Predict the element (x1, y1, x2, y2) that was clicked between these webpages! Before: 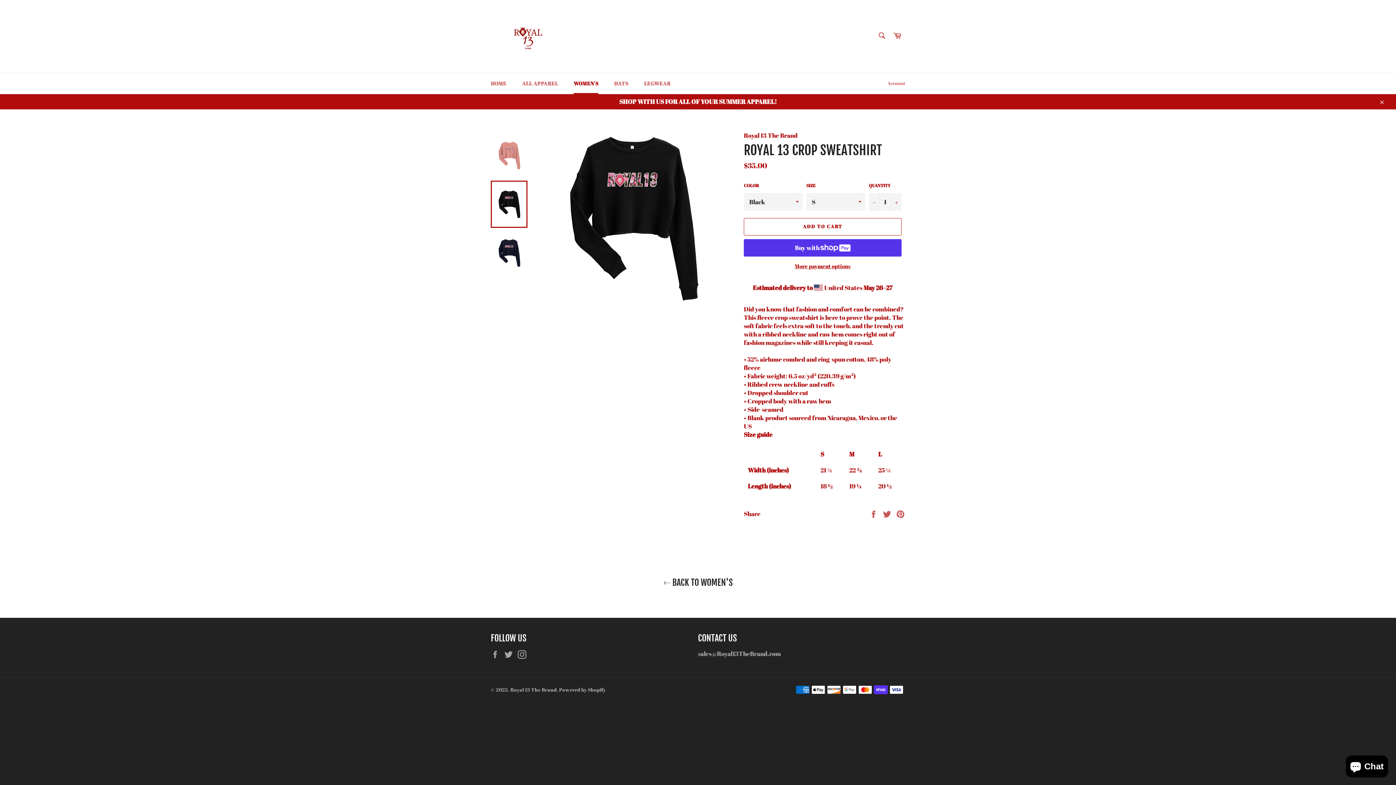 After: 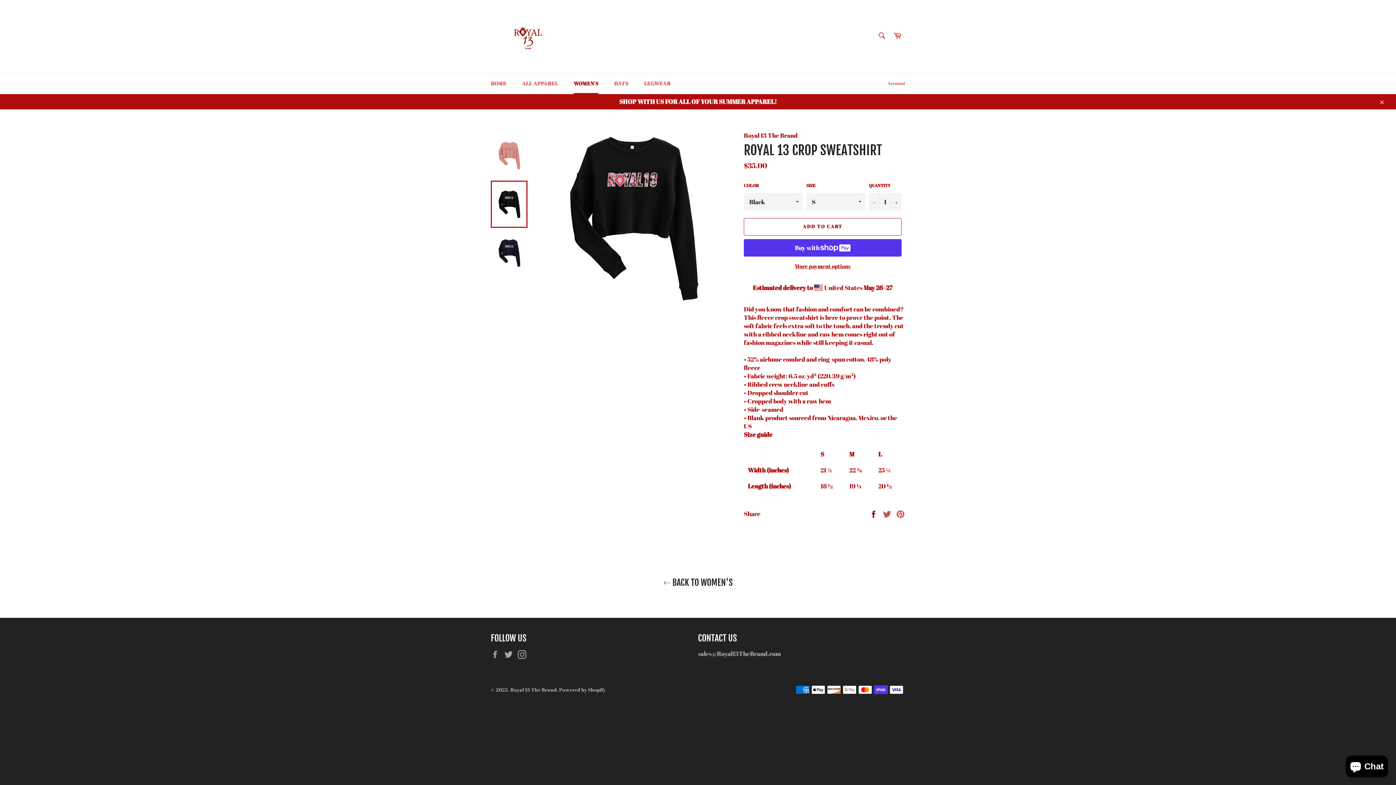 Action: label:  
Share on Facebook bbox: (869, 509, 879, 517)